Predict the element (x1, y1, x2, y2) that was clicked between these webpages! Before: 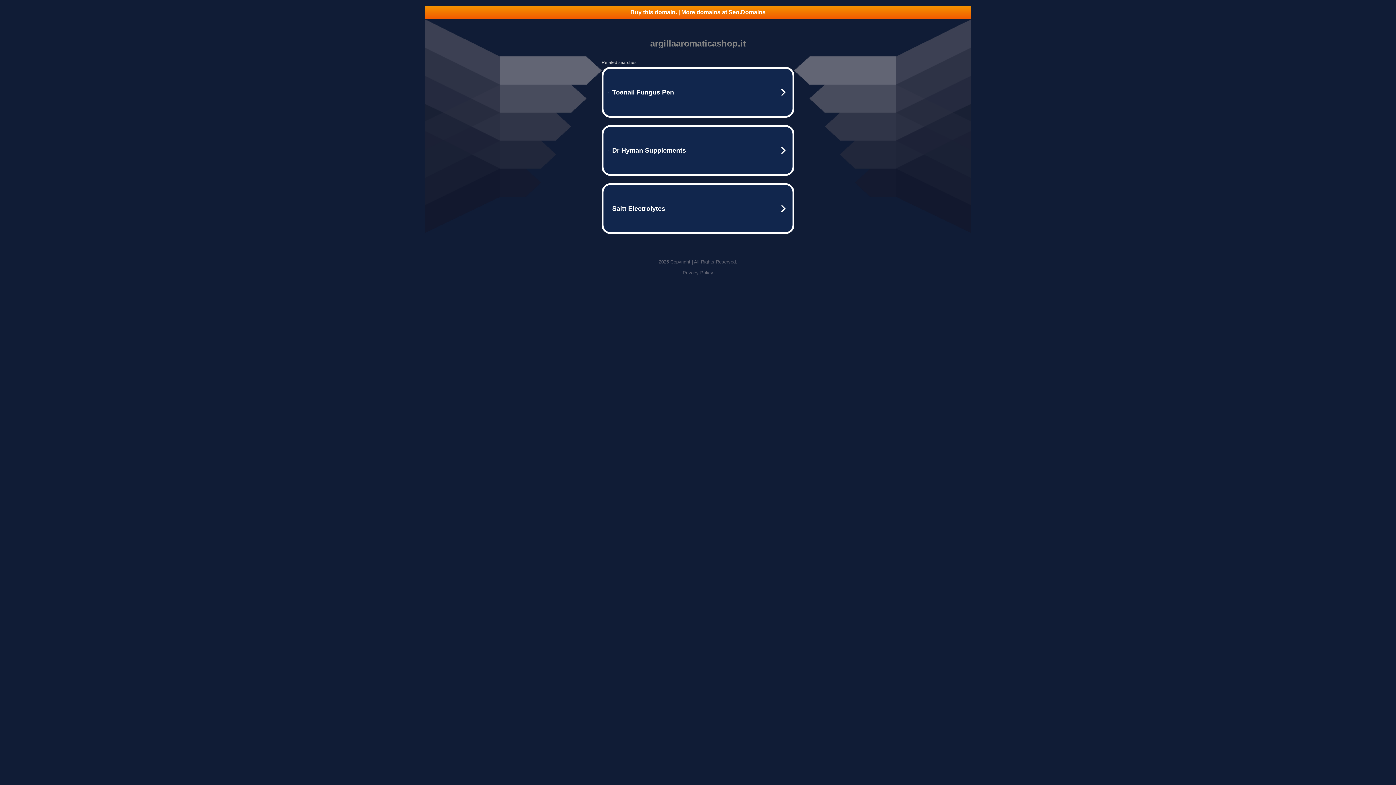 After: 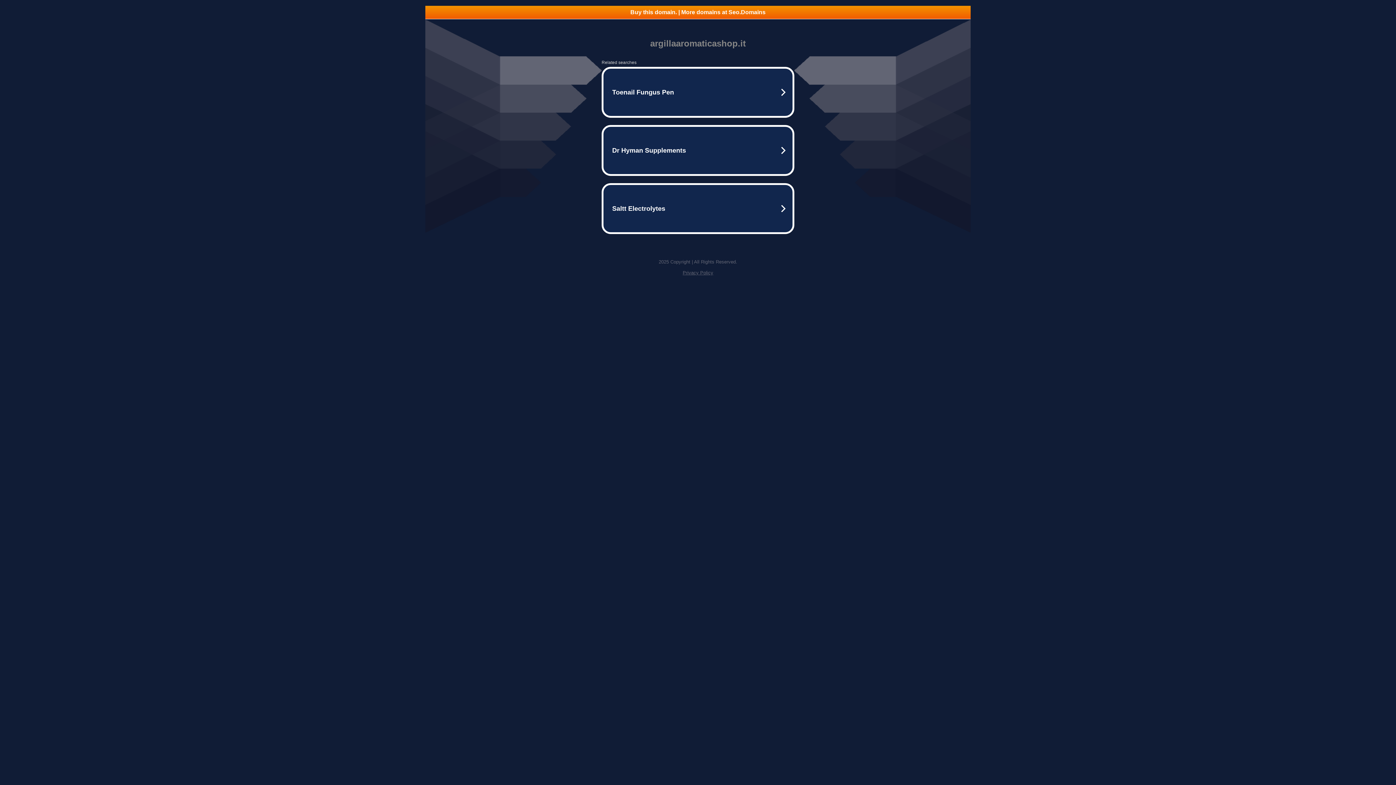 Action: bbox: (682, 270, 713, 275) label: Privacy Policy